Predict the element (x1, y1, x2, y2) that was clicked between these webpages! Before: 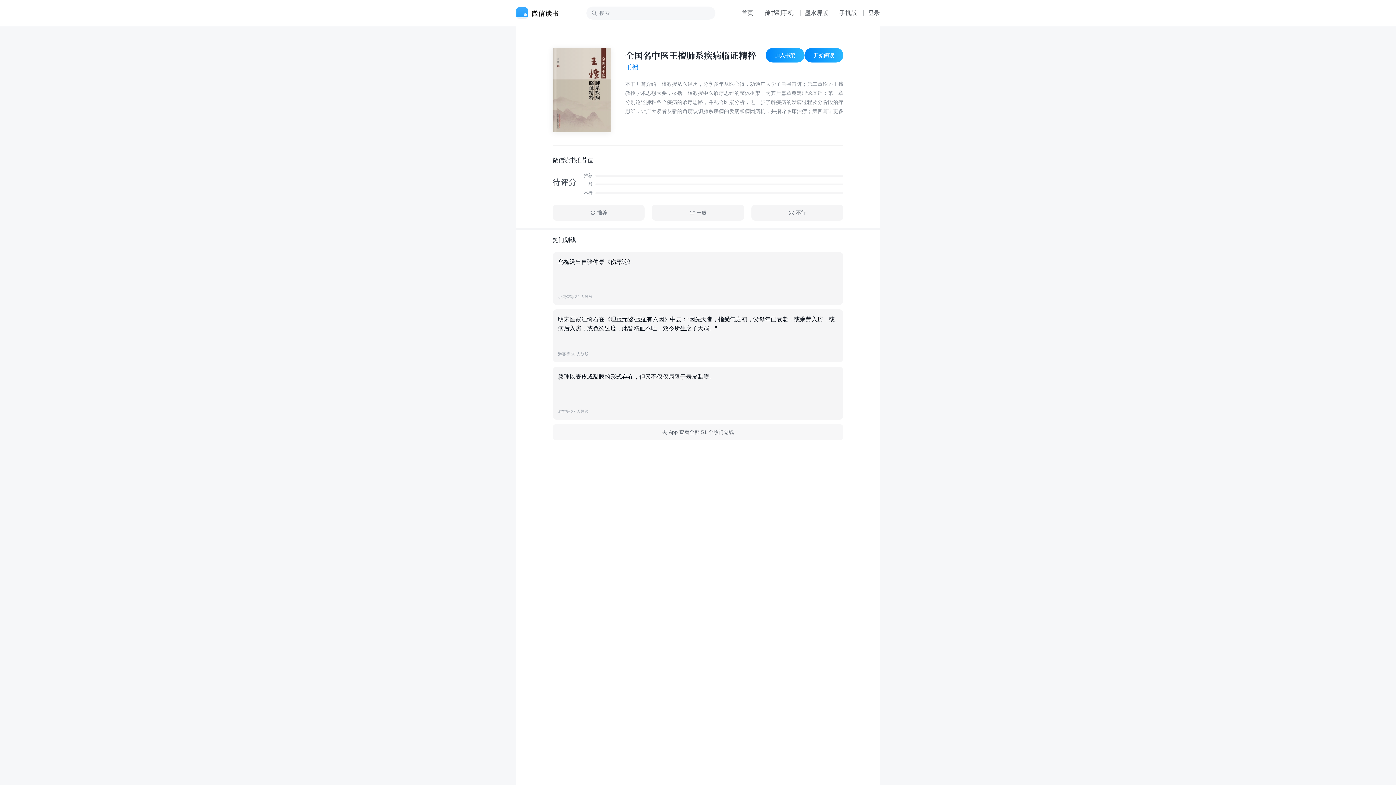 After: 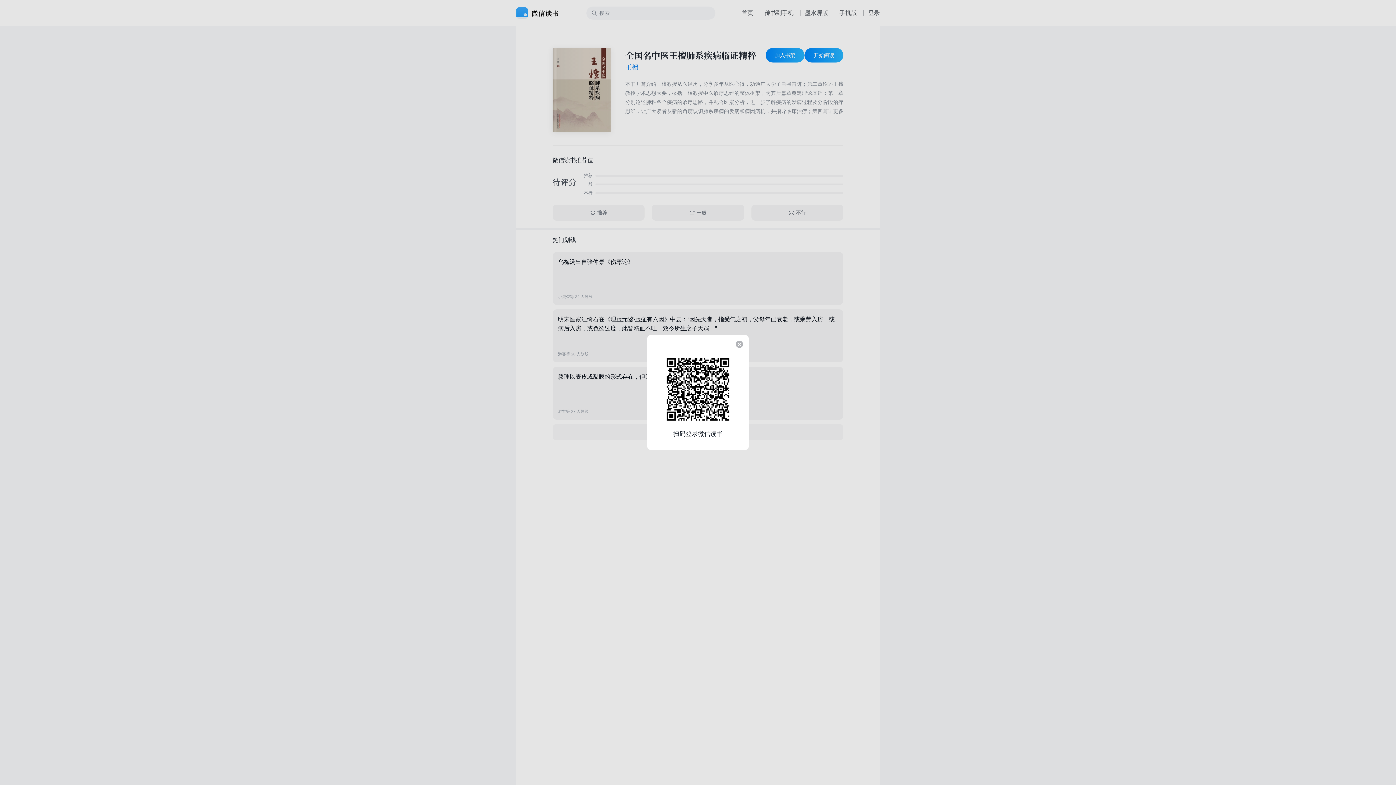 Action: bbox: (868, 9, 880, 16) label: 登录